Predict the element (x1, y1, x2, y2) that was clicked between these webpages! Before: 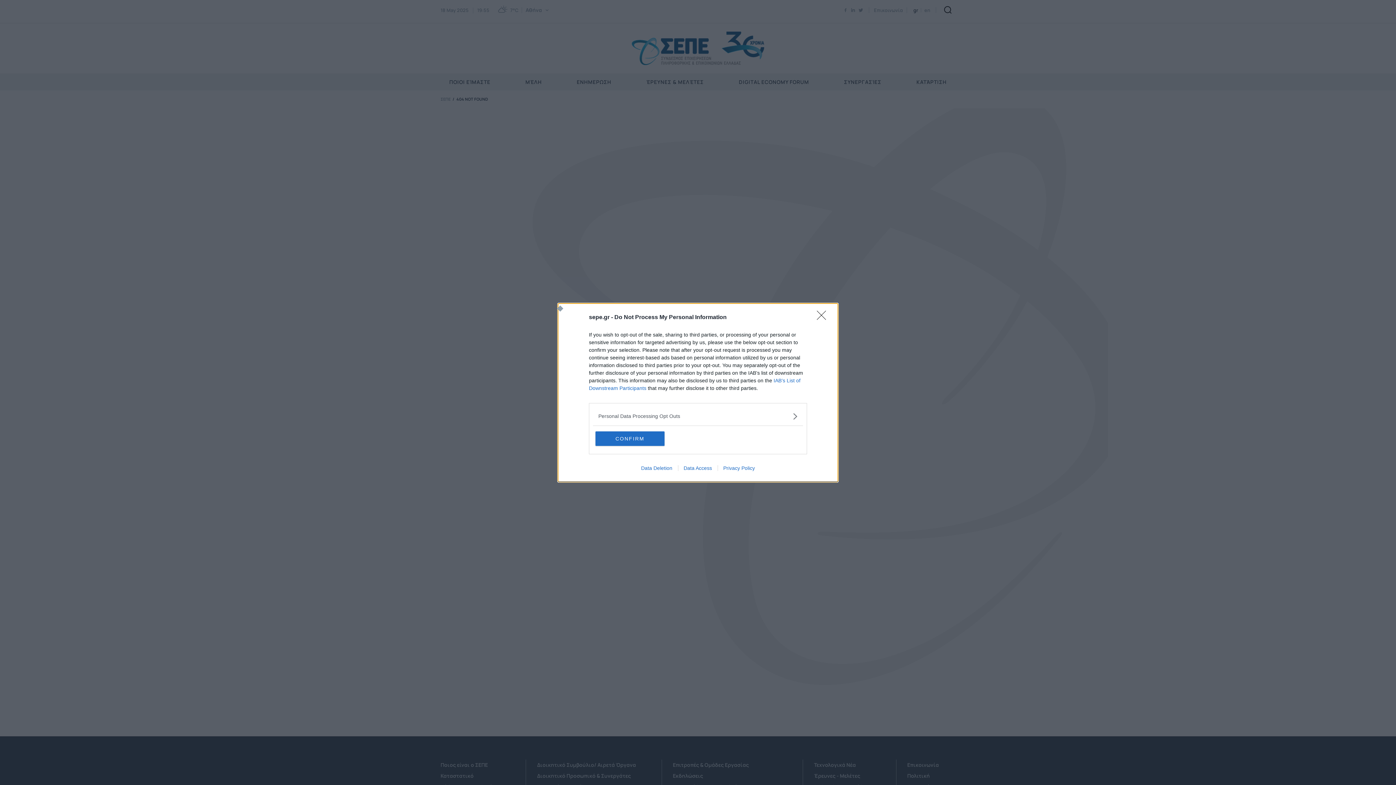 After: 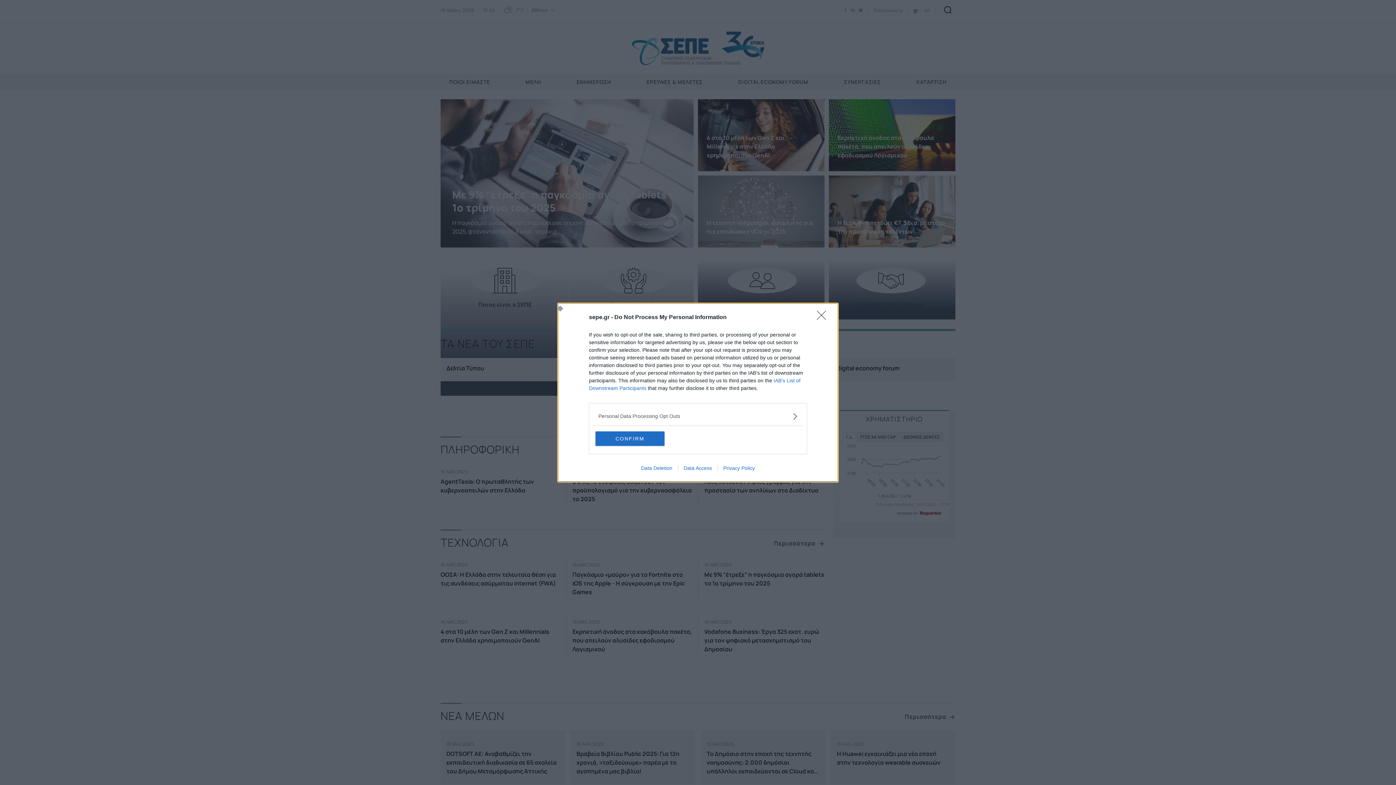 Action: bbox: (635, 465, 678, 471) label: Data Deletion